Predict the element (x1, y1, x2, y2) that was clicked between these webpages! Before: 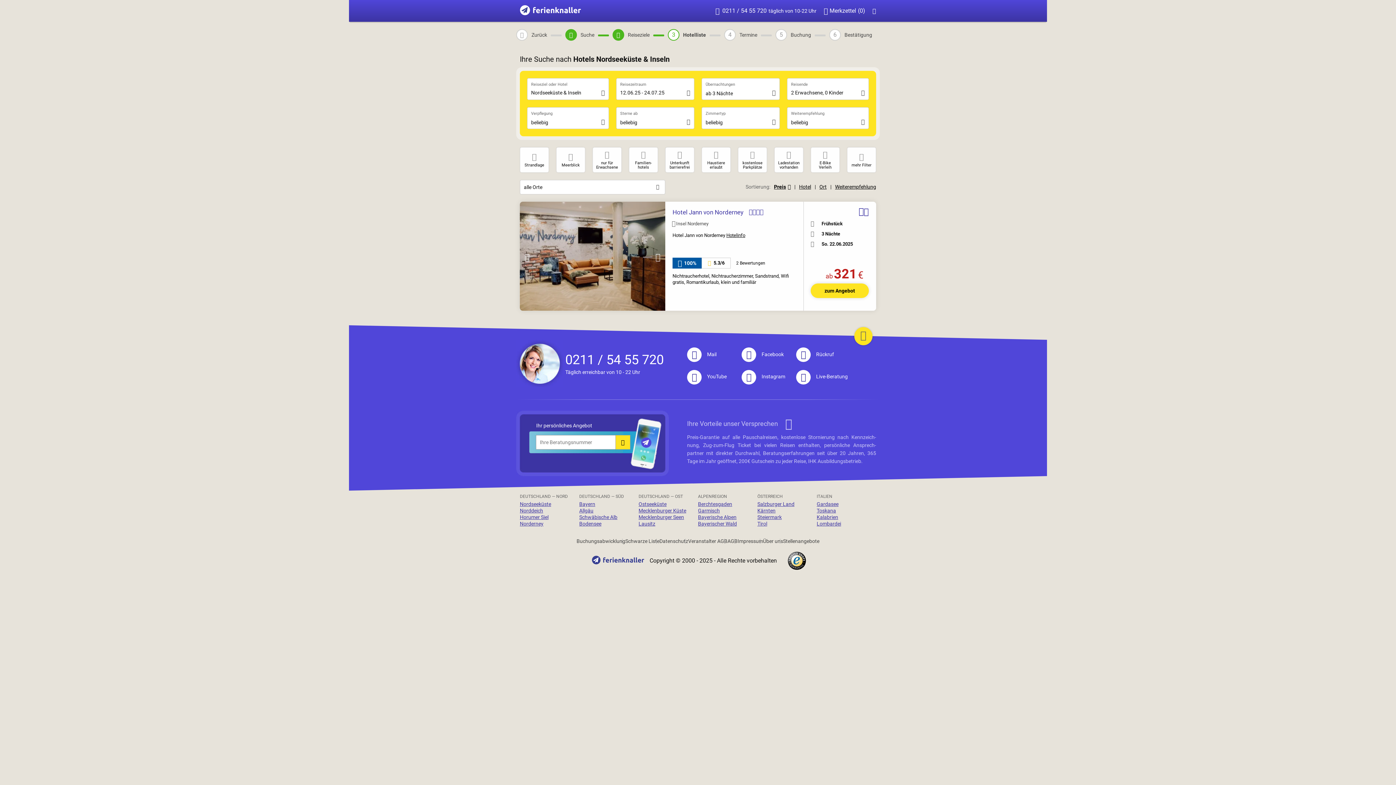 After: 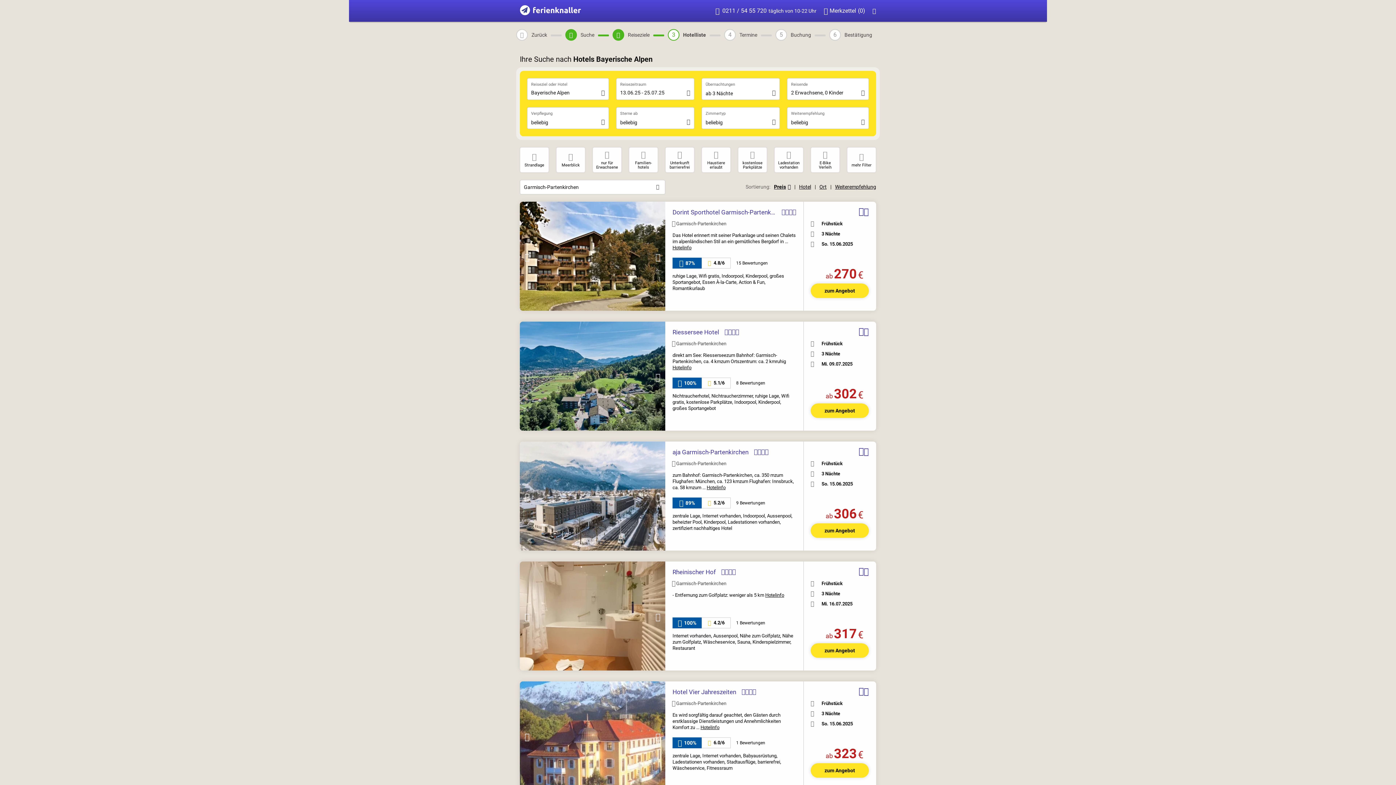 Action: label: Garmisch bbox: (698, 508, 719, 513)